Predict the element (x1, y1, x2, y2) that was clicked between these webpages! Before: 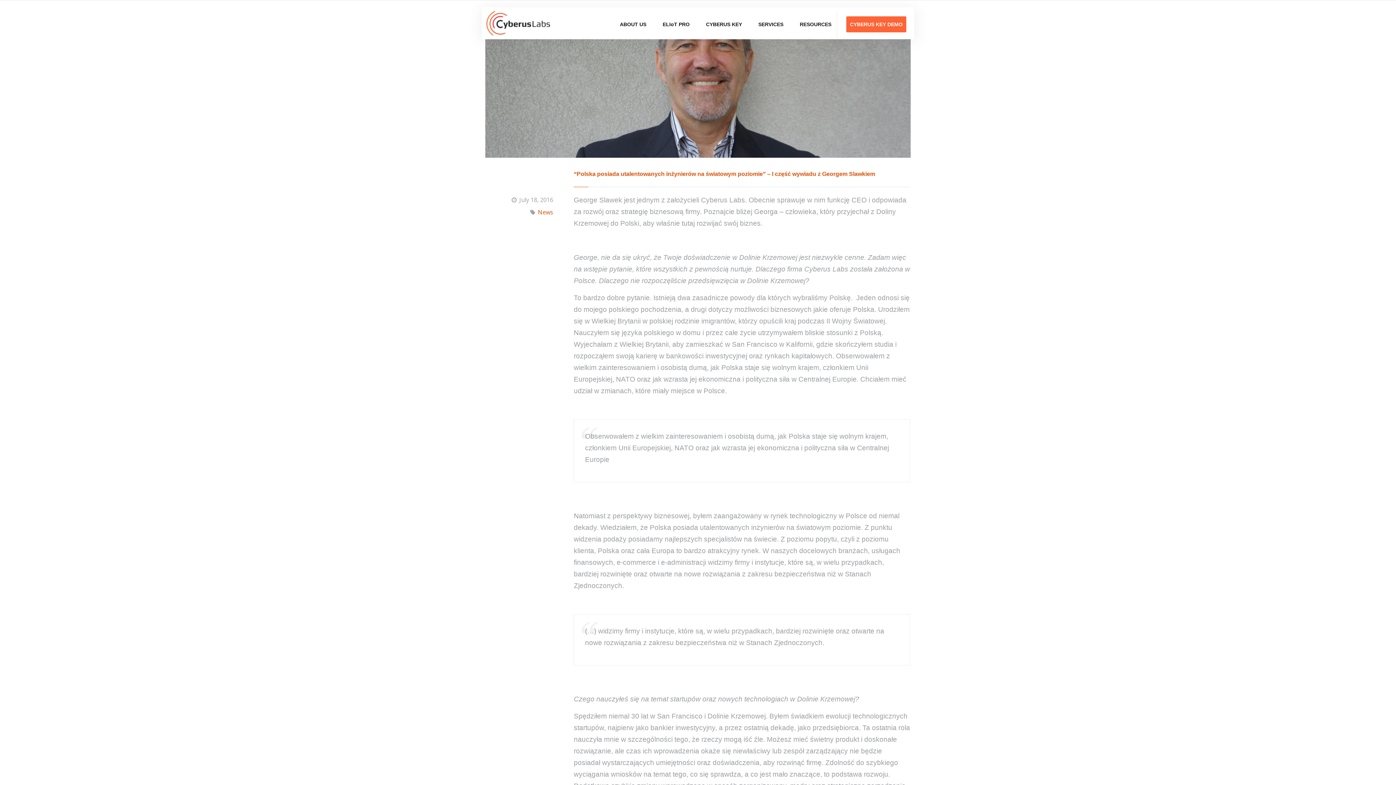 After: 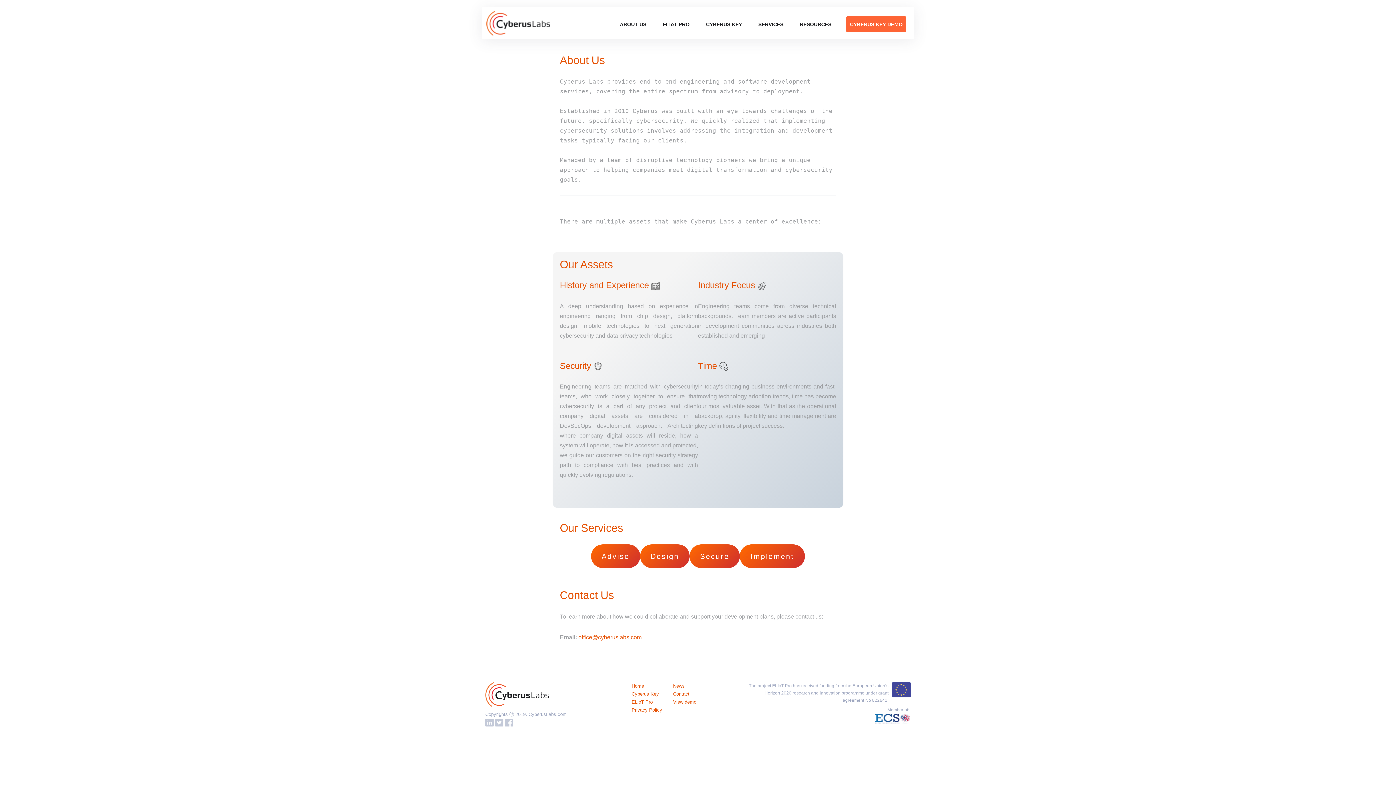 Action: bbox: (751, 10, 785, 37) label: SERVICES